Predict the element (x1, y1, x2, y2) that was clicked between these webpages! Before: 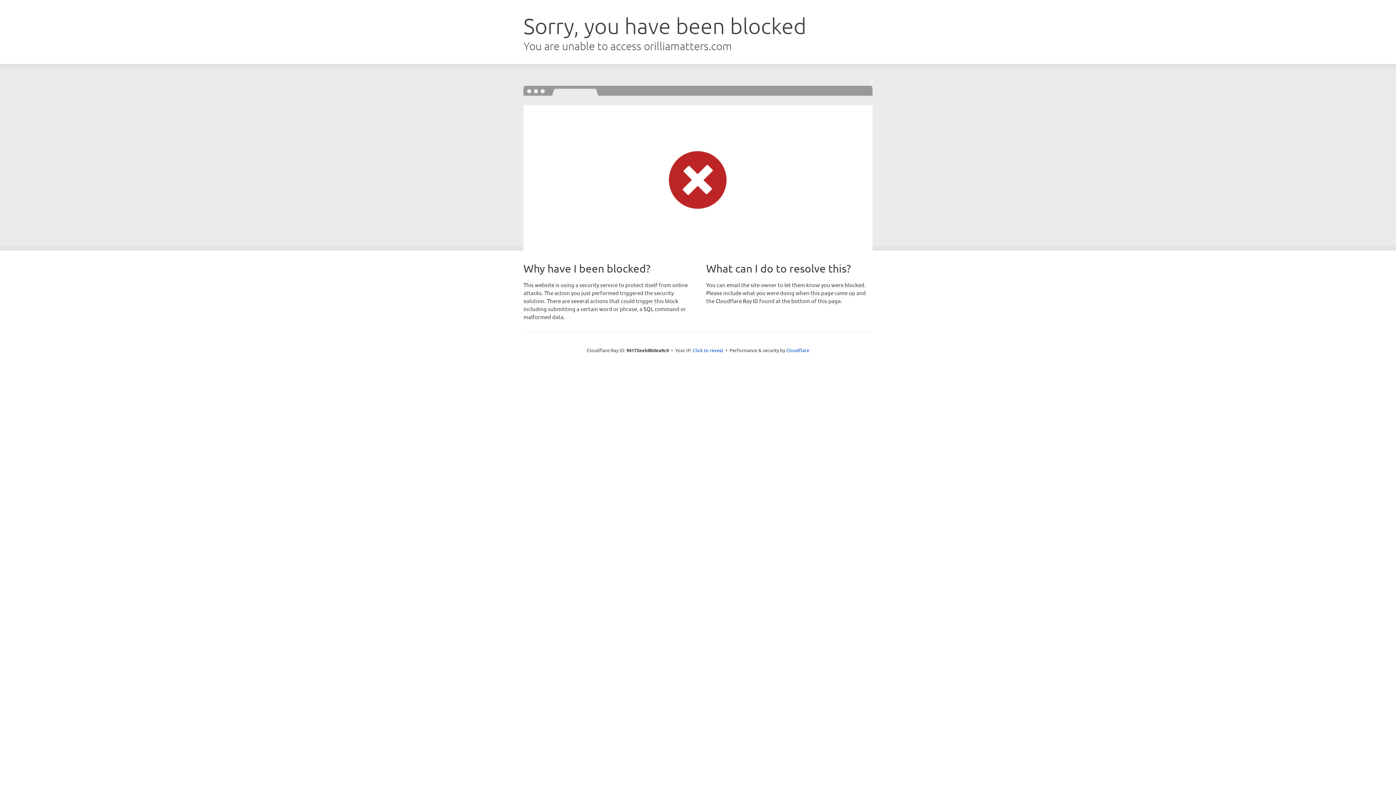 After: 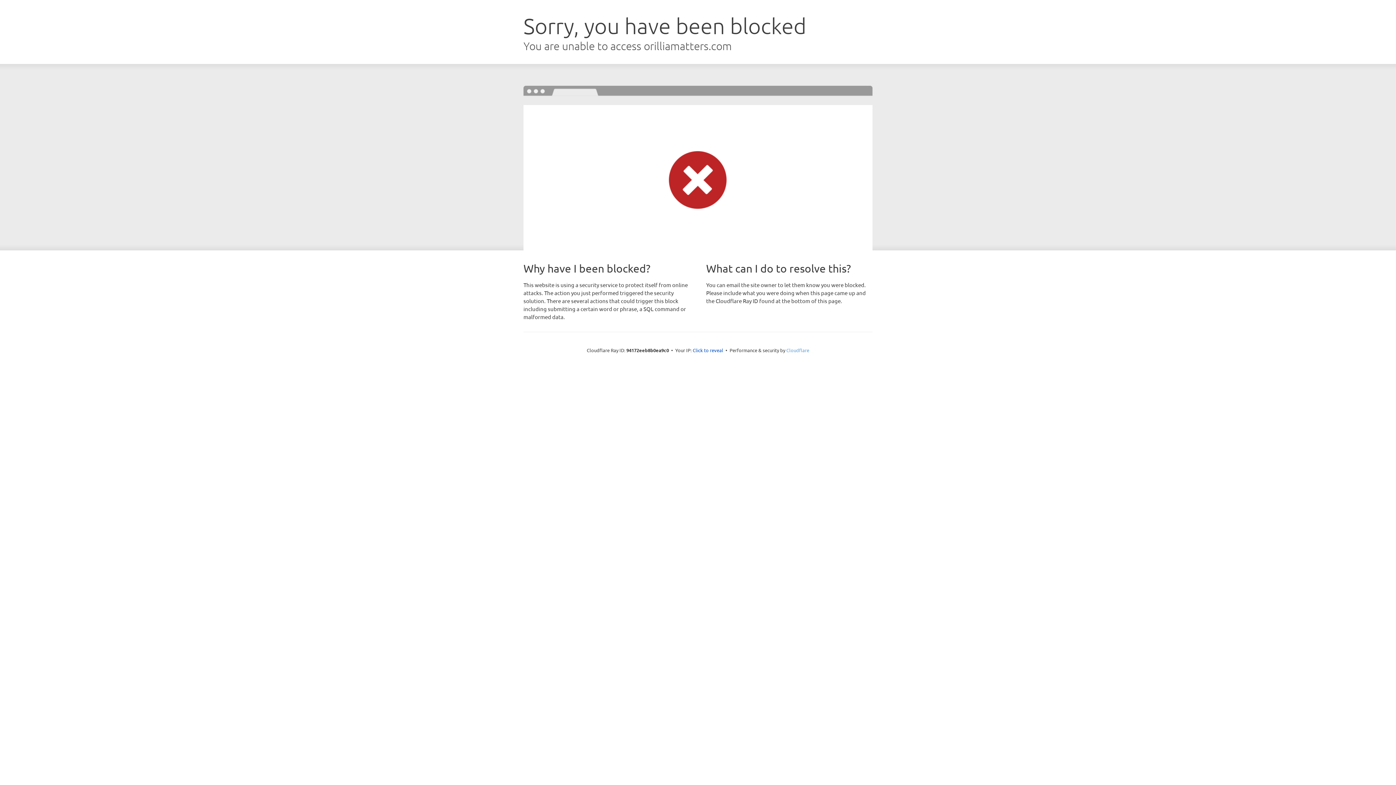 Action: label: Cloudflare bbox: (786, 347, 809, 353)